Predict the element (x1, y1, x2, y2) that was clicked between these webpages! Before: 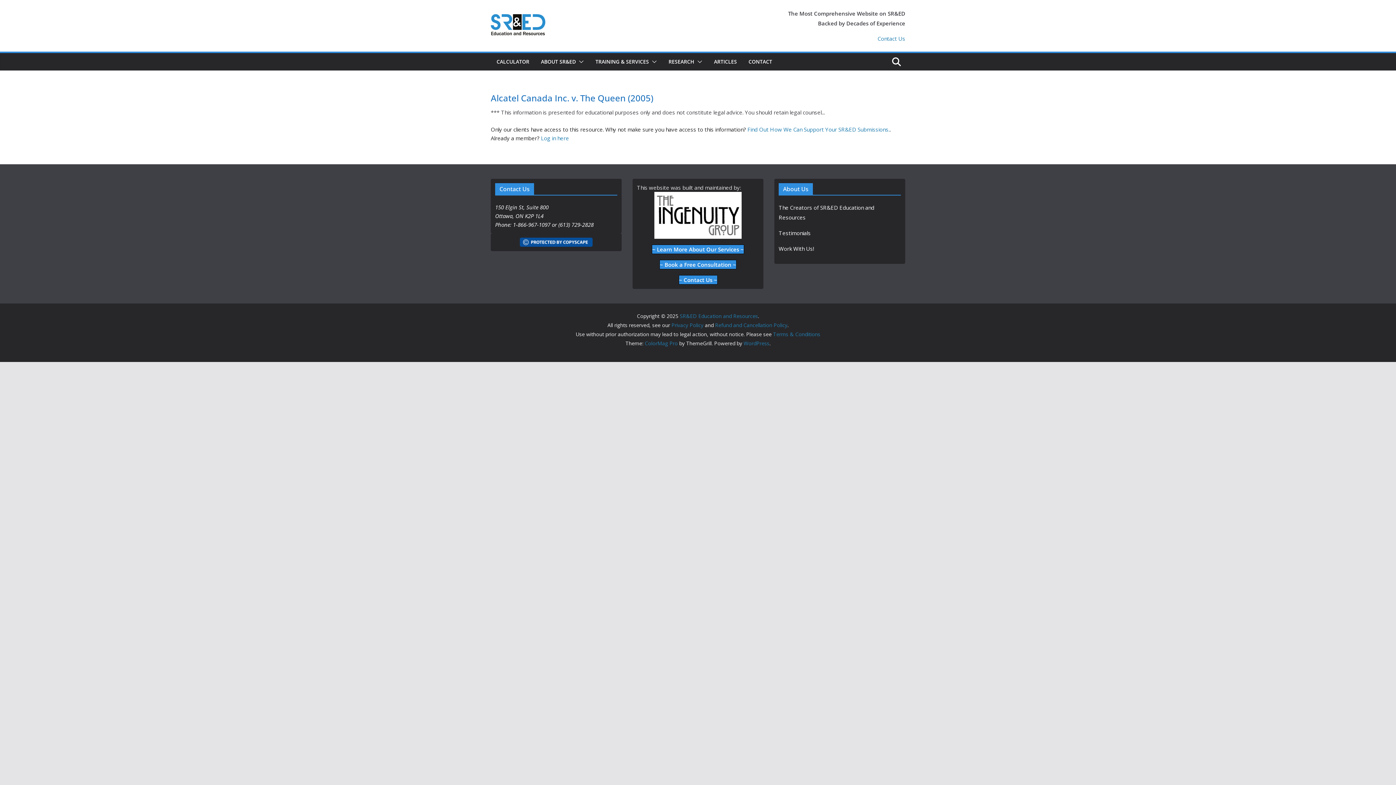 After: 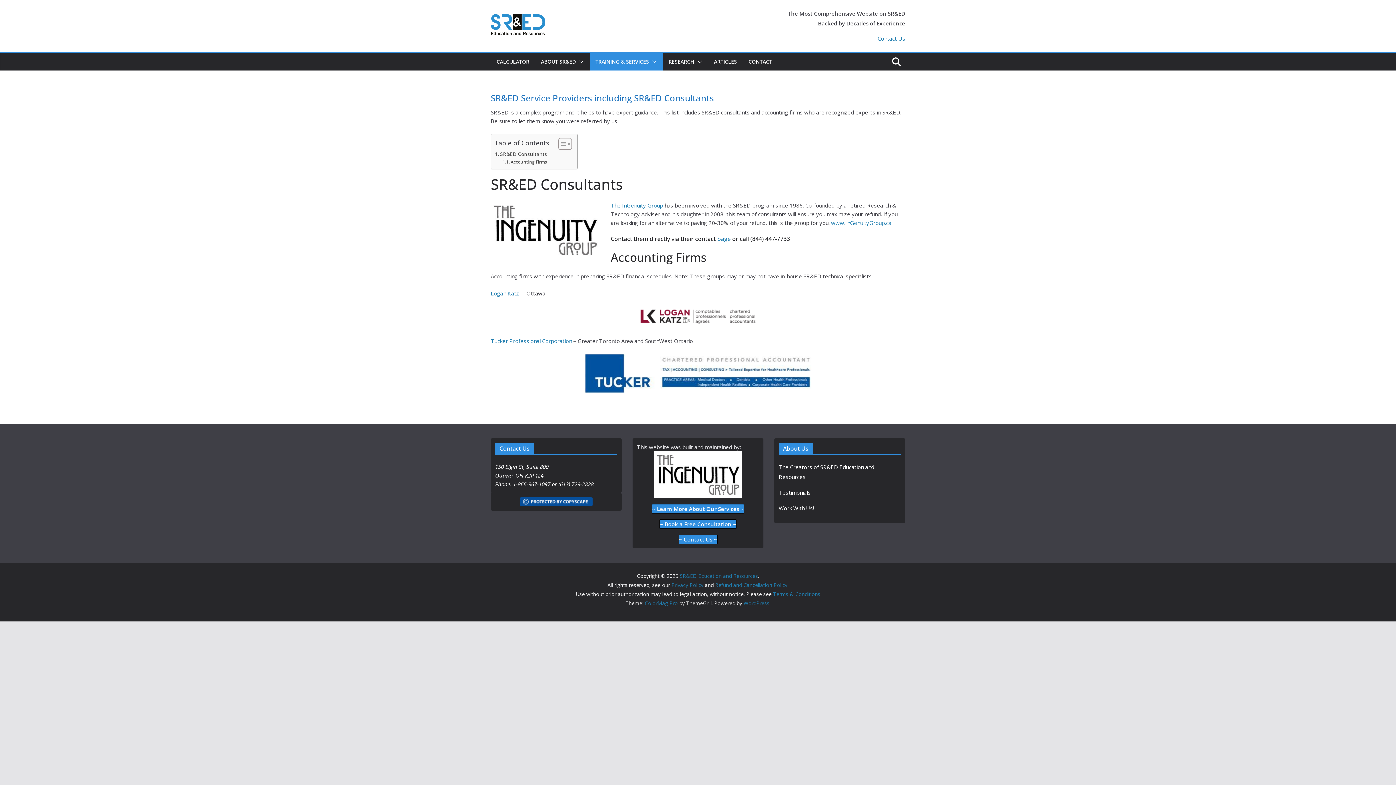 Action: bbox: (595, 56, 649, 66) label: TRAINING & SERVICES